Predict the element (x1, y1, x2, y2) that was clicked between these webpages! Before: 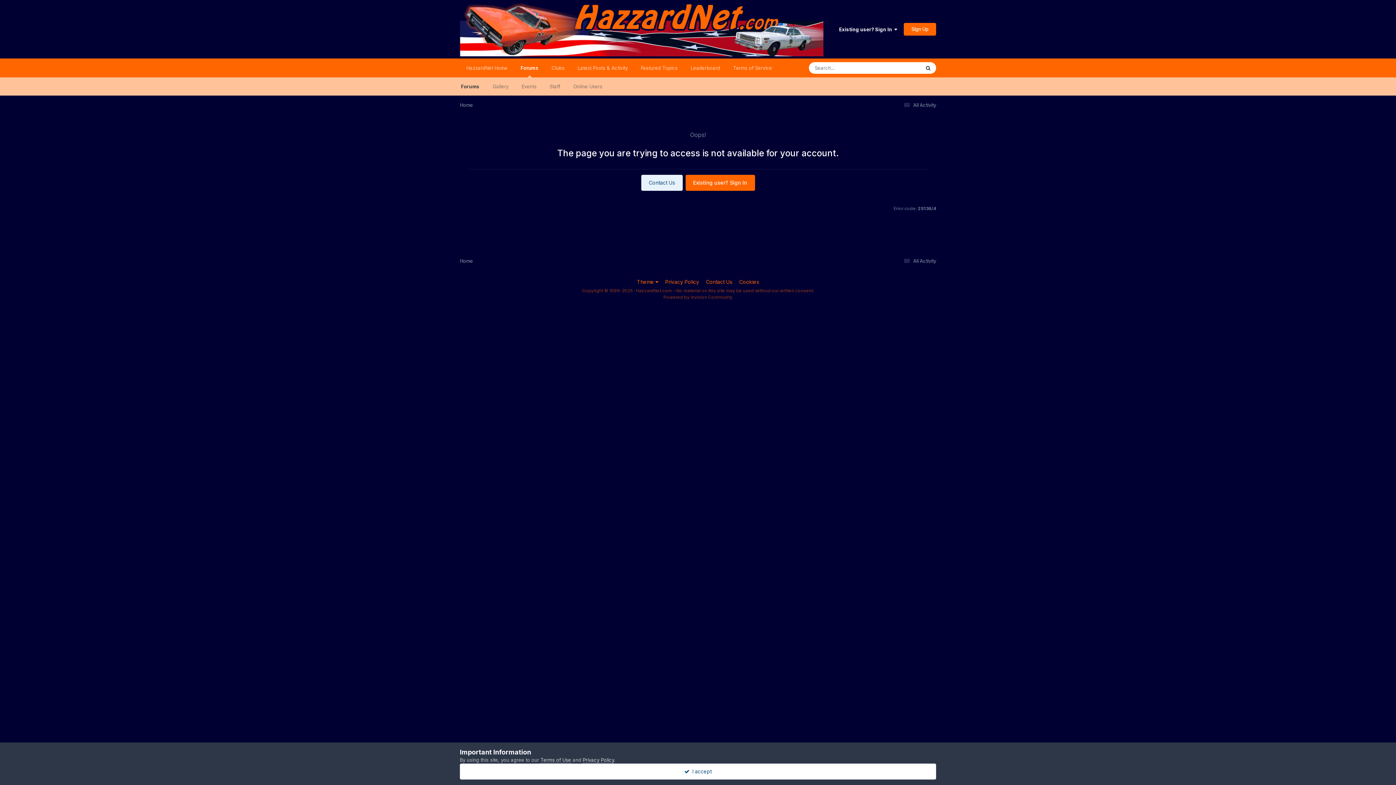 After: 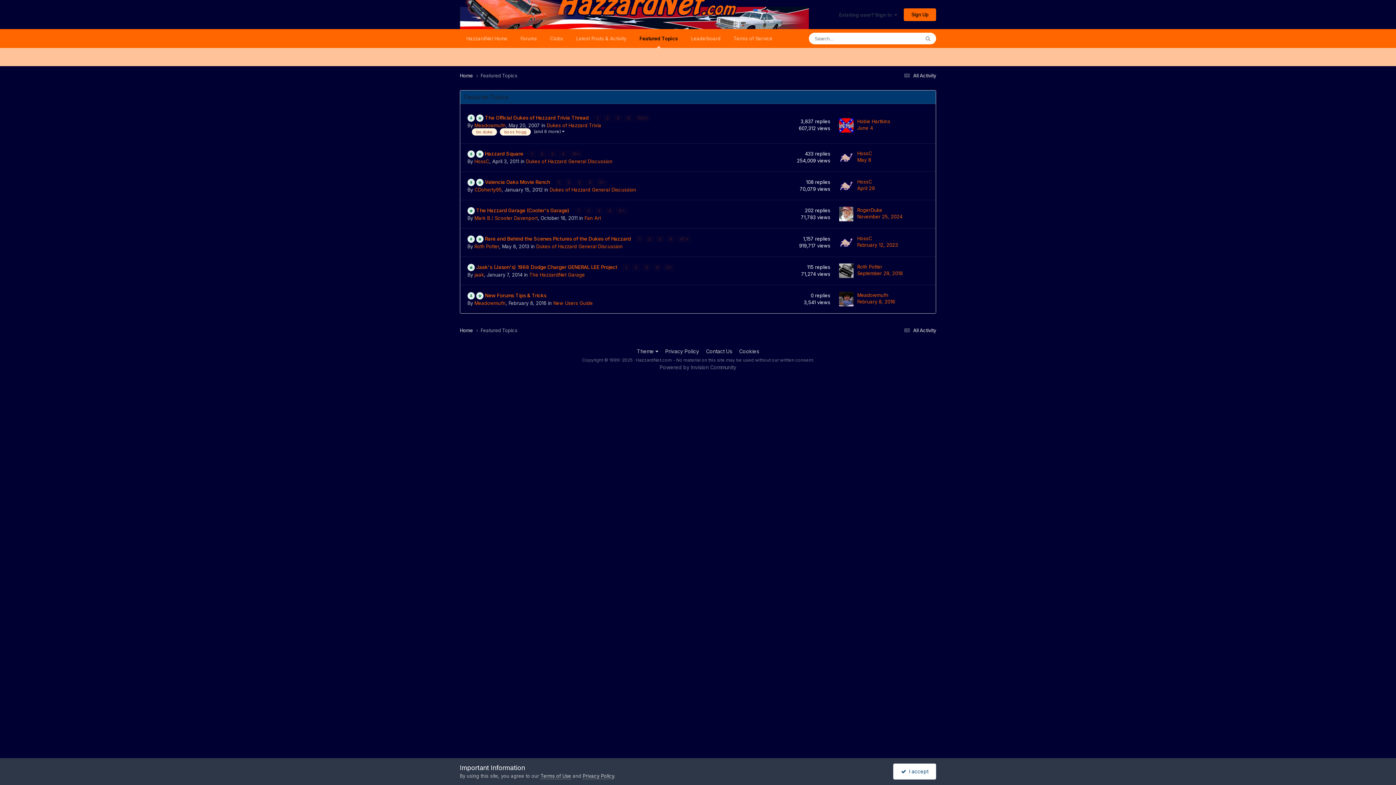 Action: bbox: (634, 58, 684, 77) label: Featured Topics